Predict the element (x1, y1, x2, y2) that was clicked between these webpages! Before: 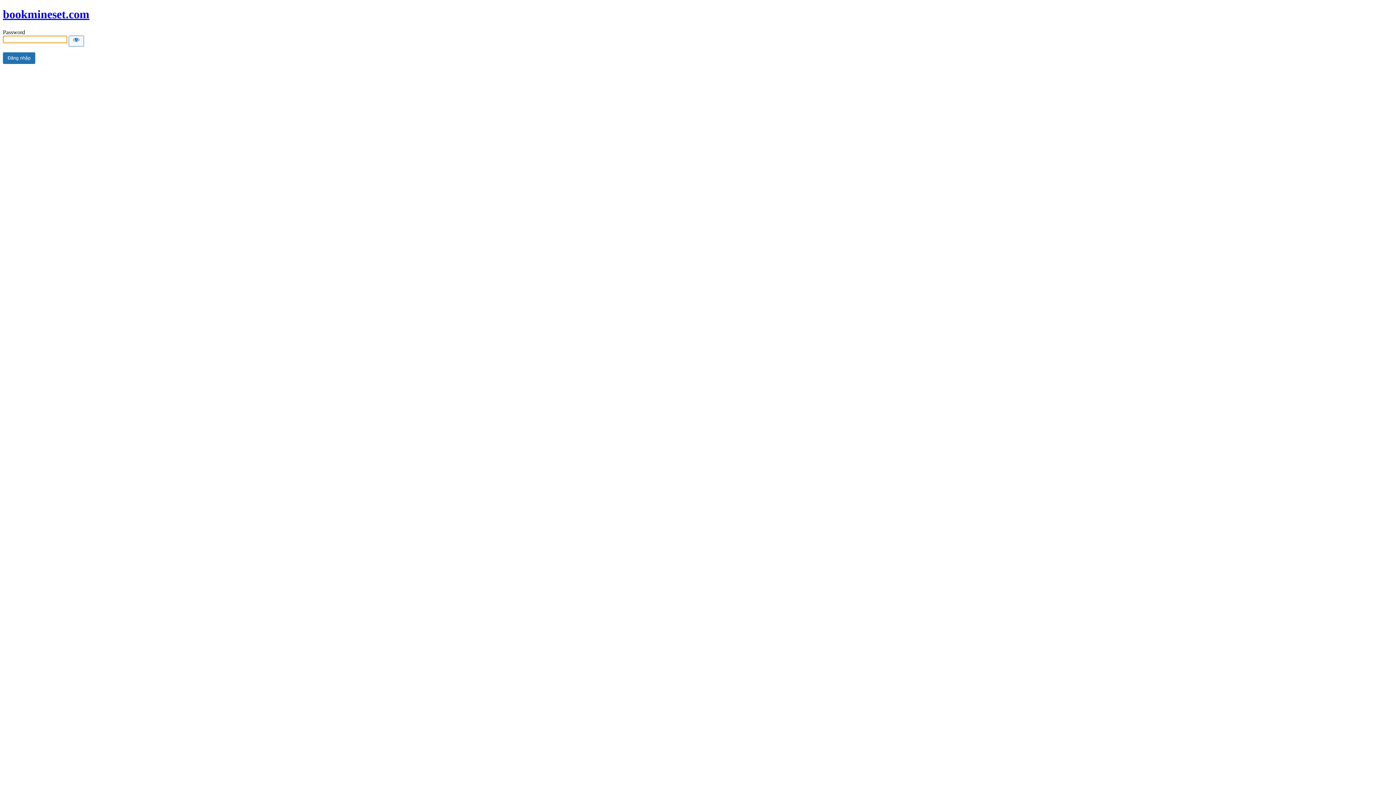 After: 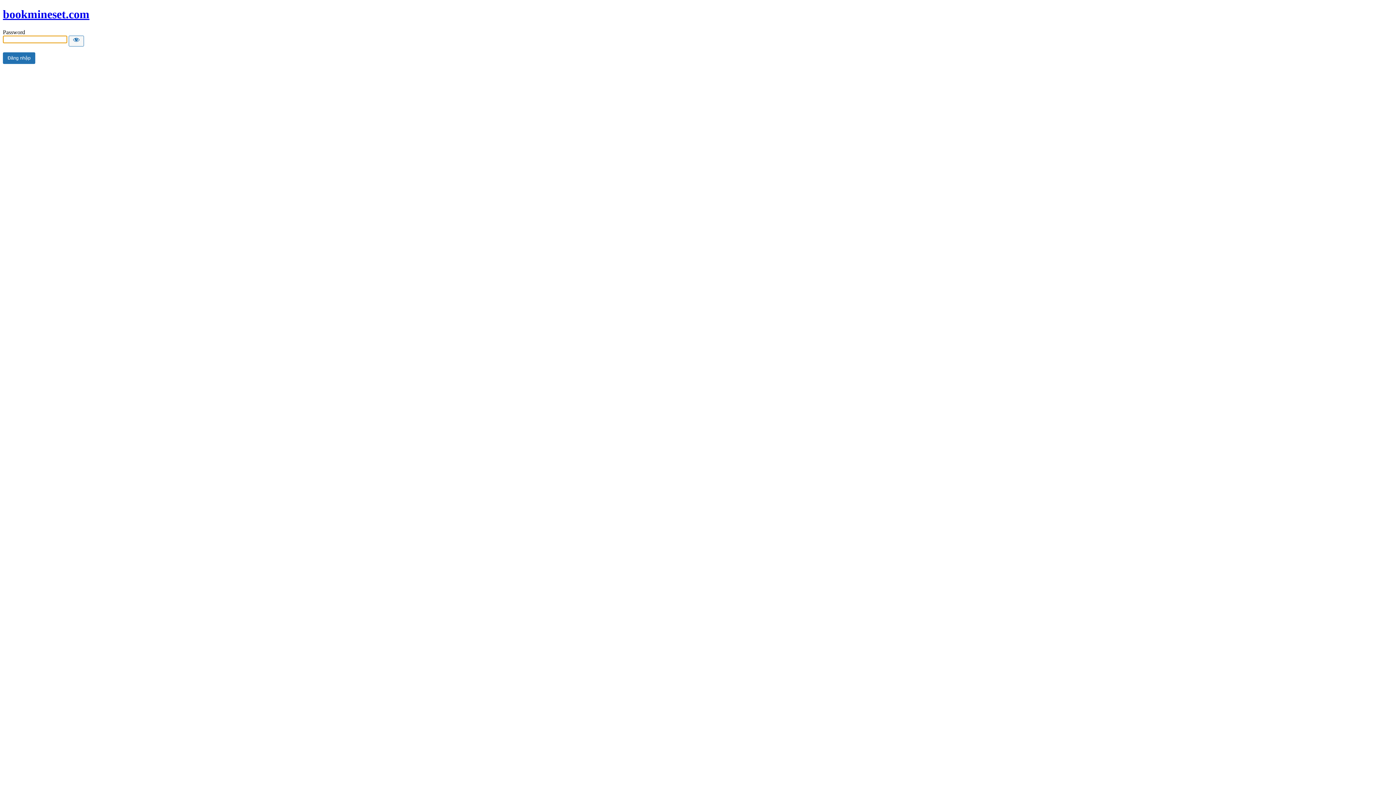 Action: bbox: (2, 7, 89, 20) label: bookmineset.com